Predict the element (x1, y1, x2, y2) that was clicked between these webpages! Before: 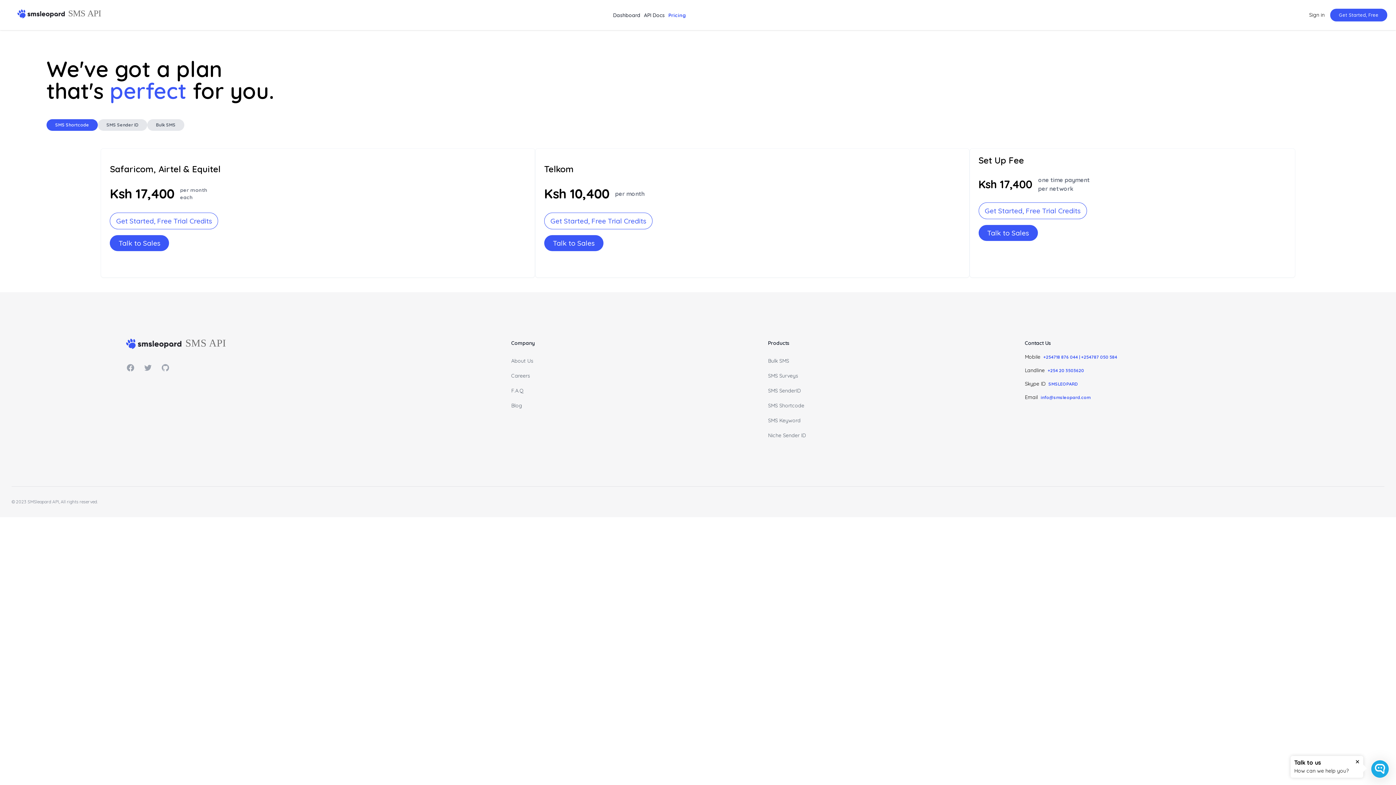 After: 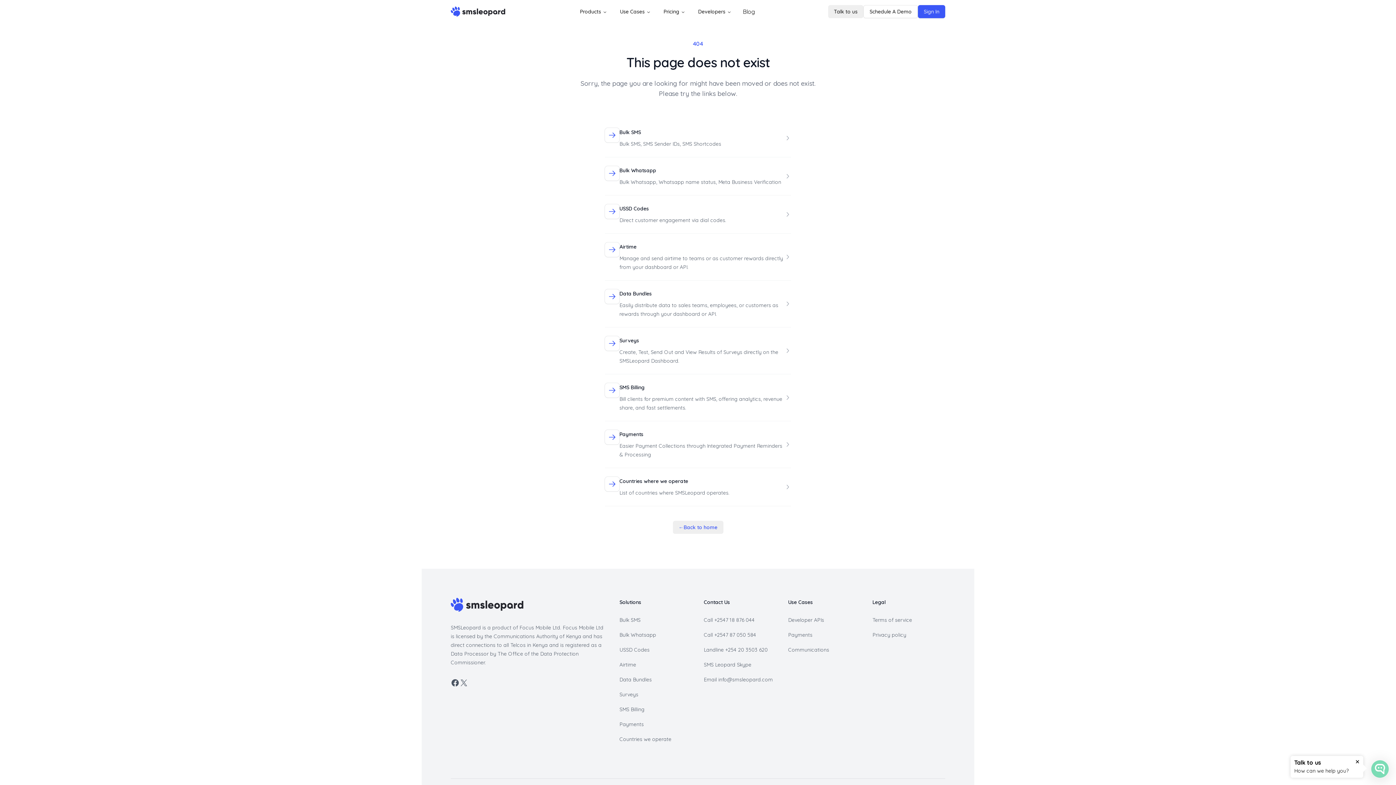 Action: label: F.A.Q bbox: (511, 387, 524, 394)